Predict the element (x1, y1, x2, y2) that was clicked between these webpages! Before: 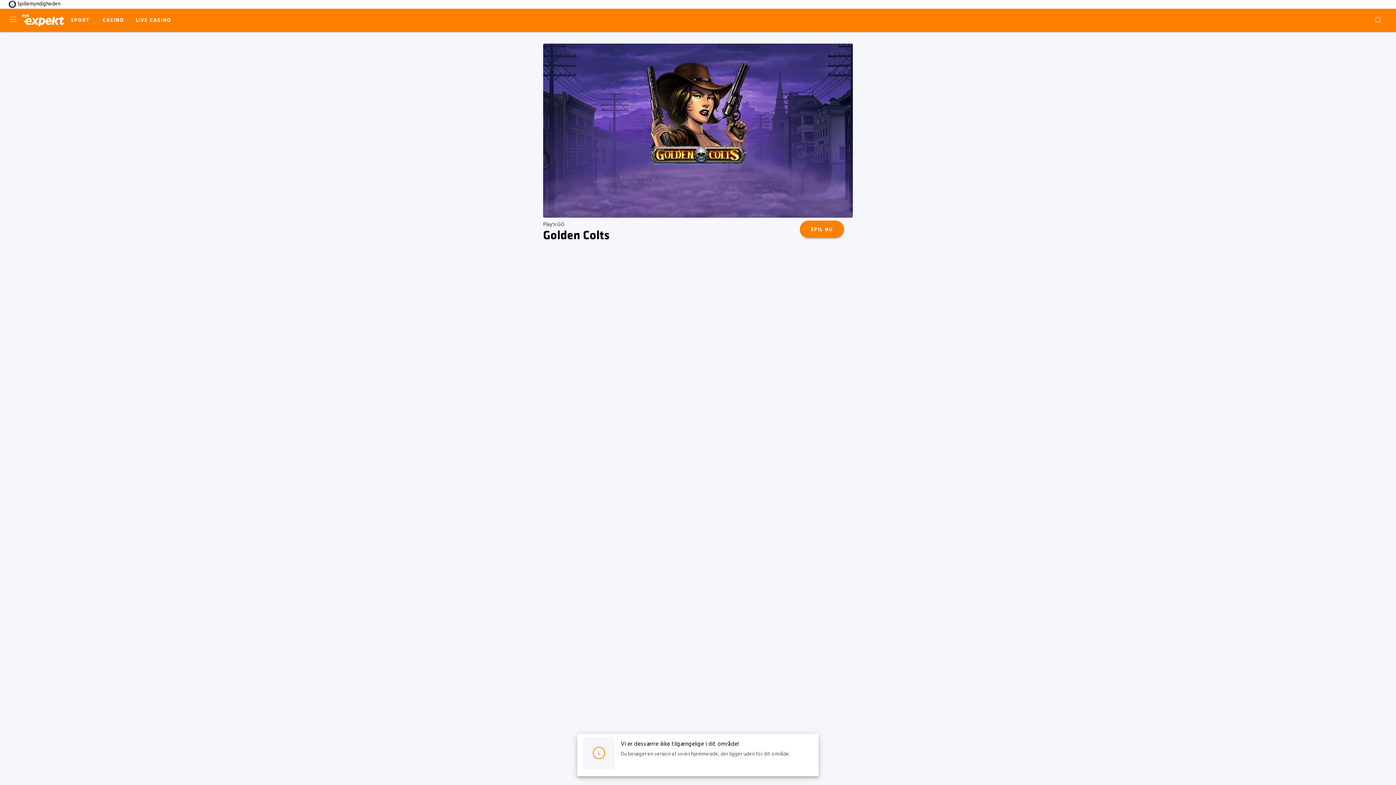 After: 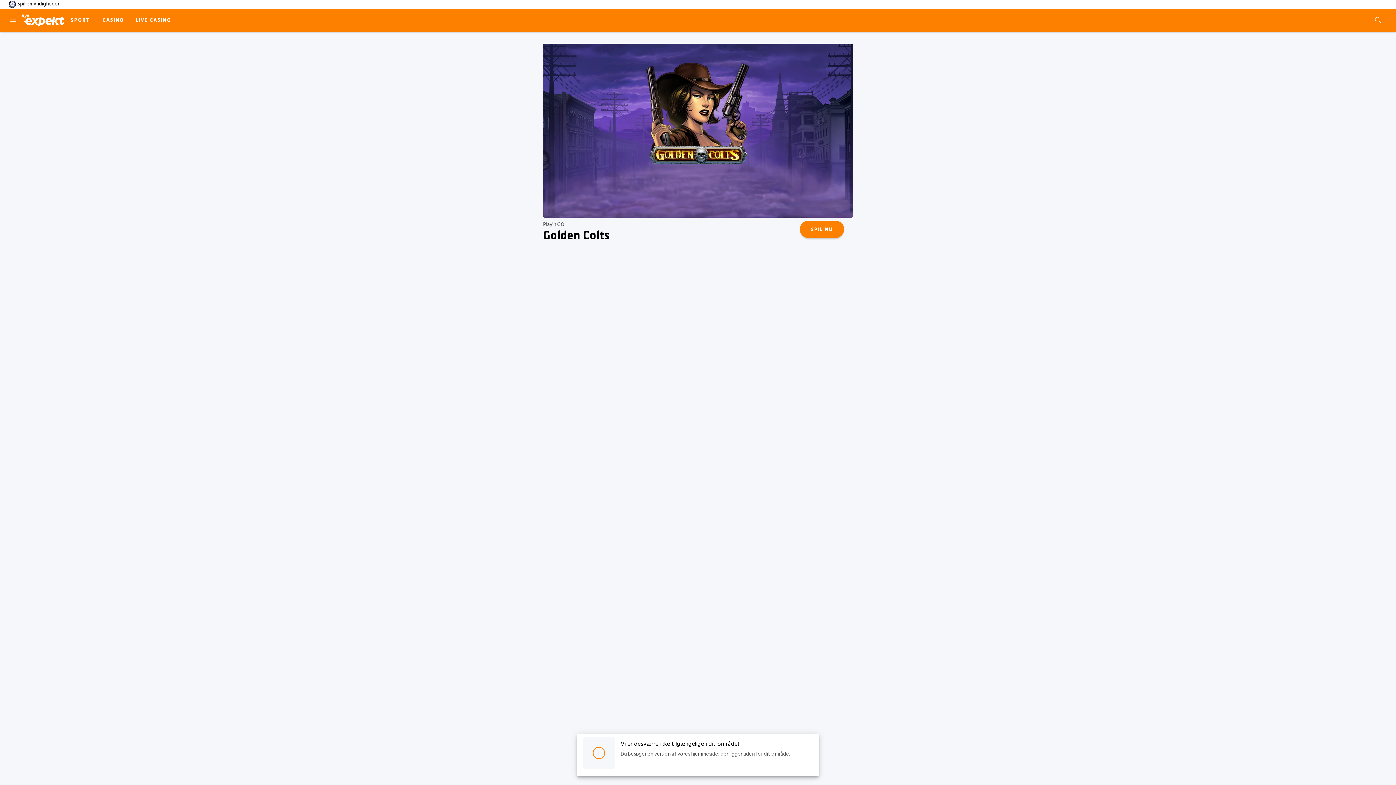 Action: bbox: (8, 0, 60, 8) label: Spillemyndigheden